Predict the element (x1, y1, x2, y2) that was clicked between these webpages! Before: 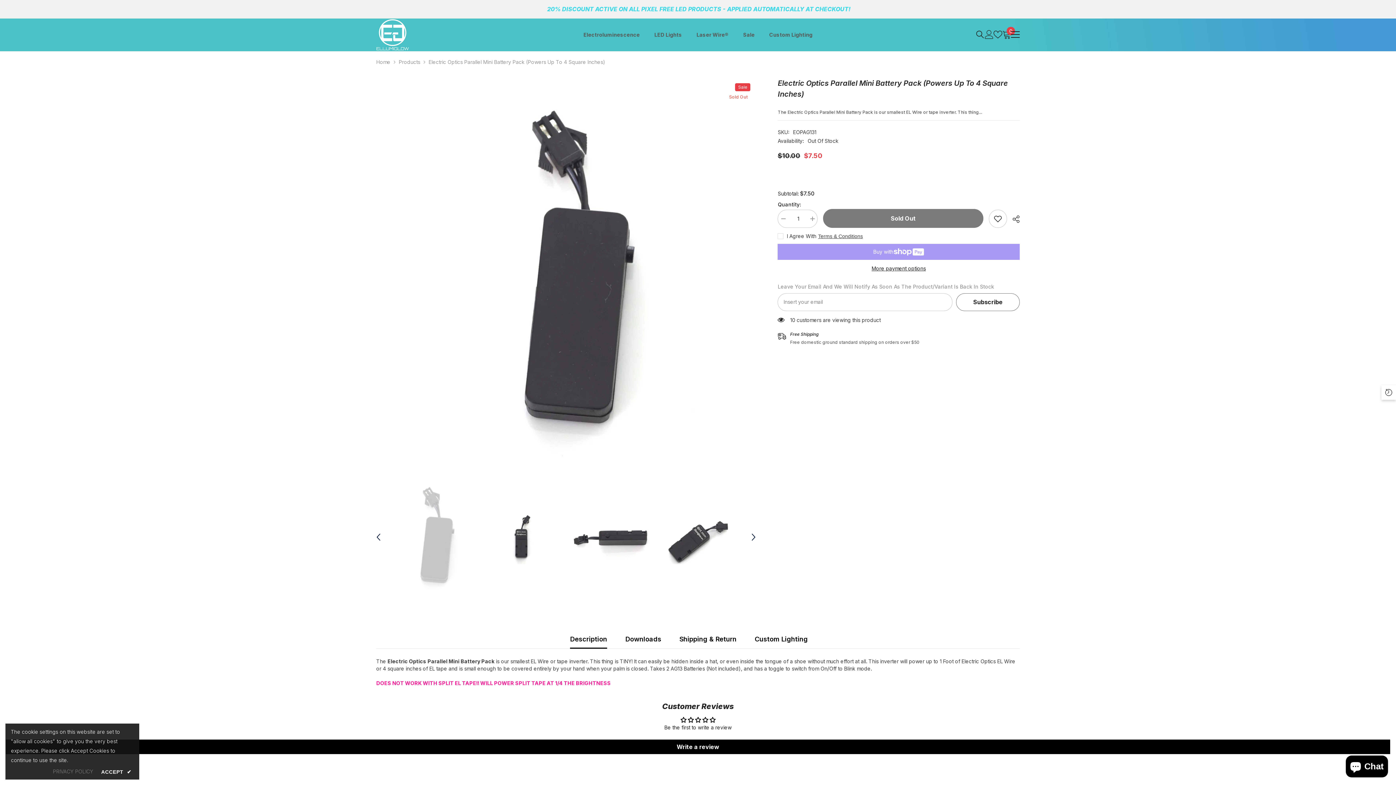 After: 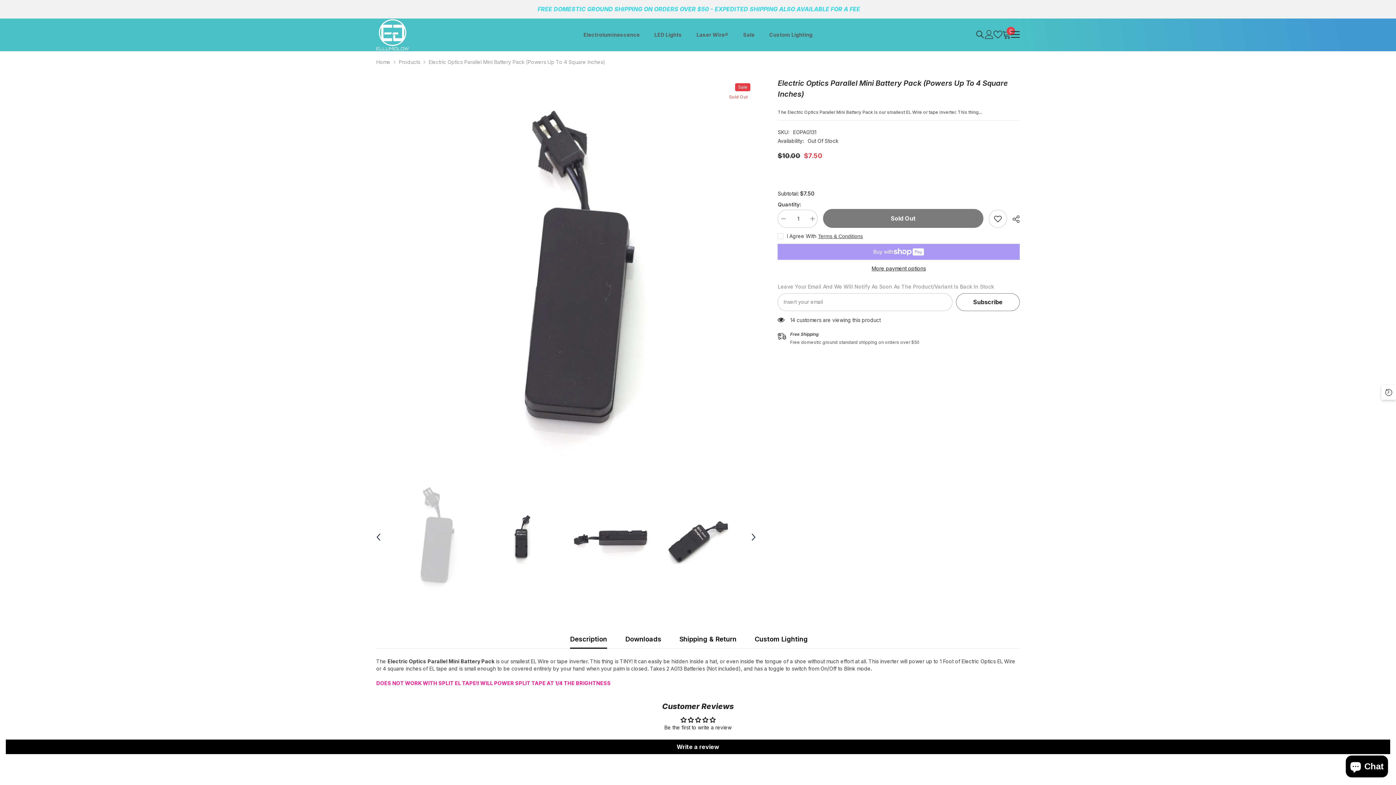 Action: label: ACCEPT ✔ bbox: (99, 768, 133, 776)